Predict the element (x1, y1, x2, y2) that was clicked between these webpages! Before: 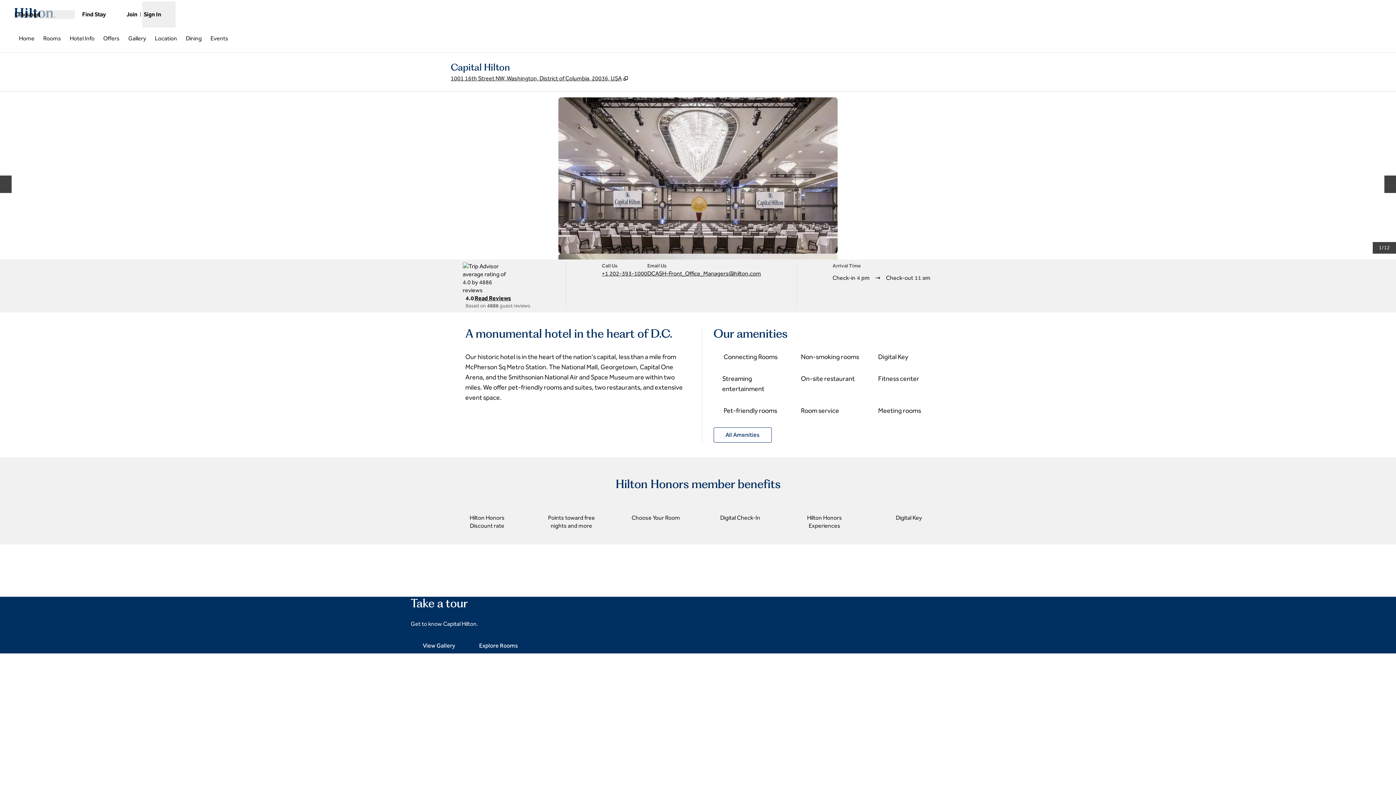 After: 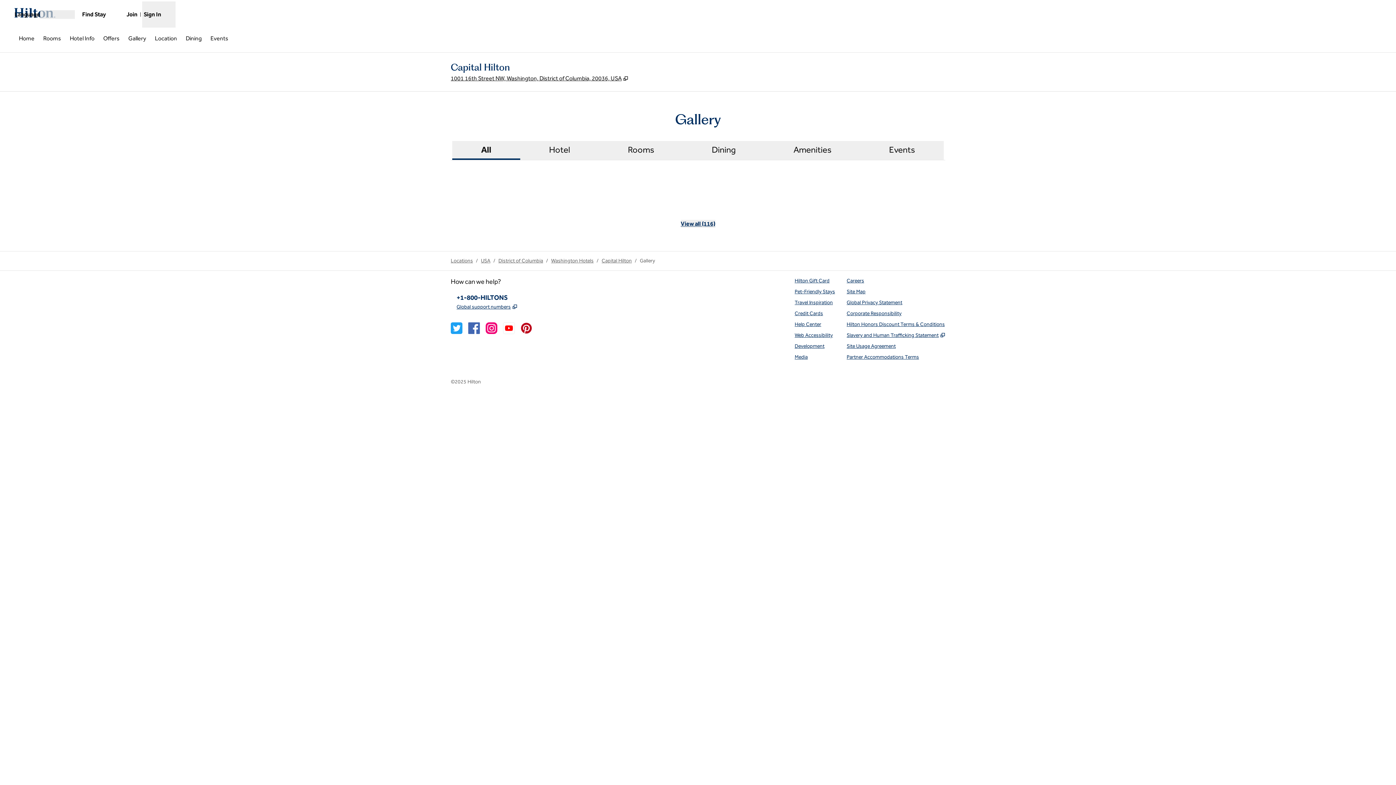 Action: label: Gallery bbox: (125, 32, 149, 45)